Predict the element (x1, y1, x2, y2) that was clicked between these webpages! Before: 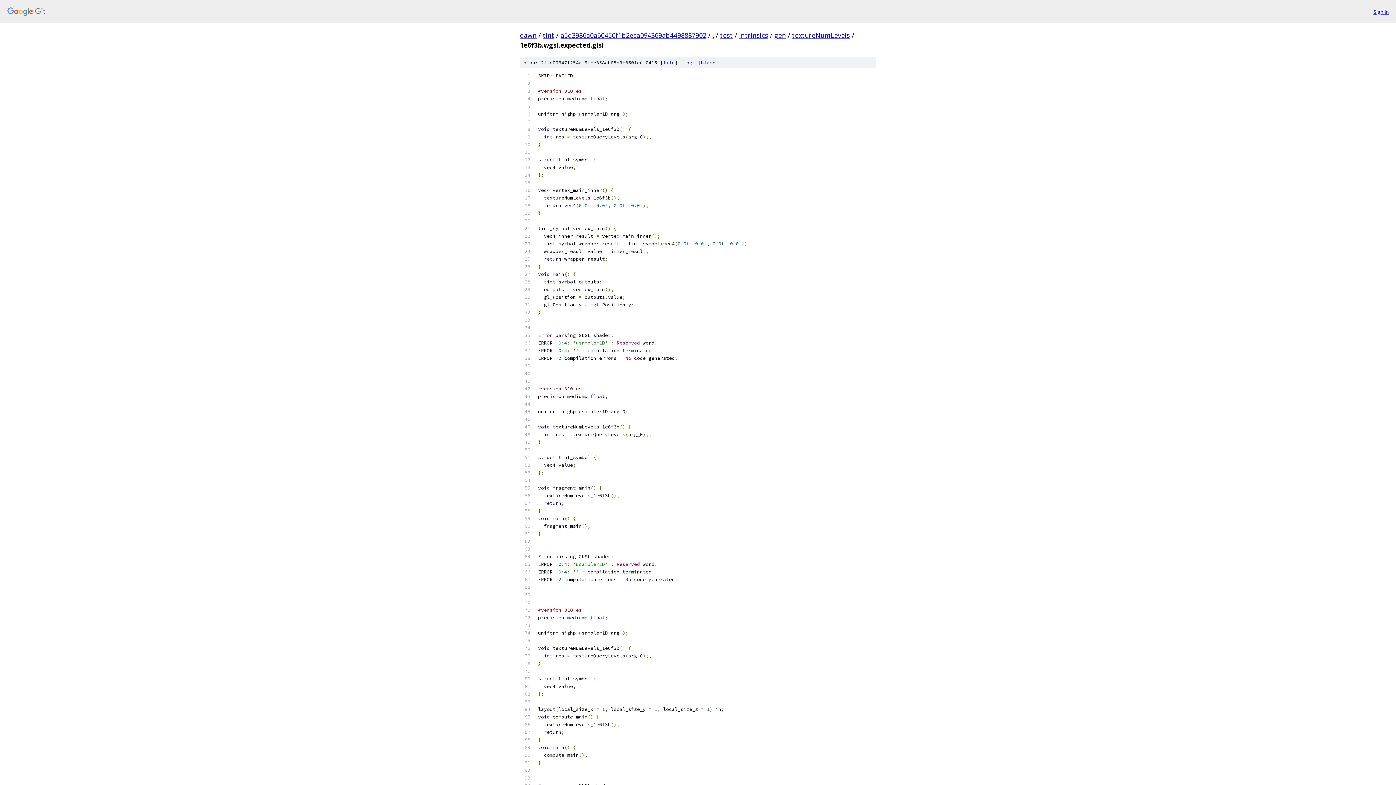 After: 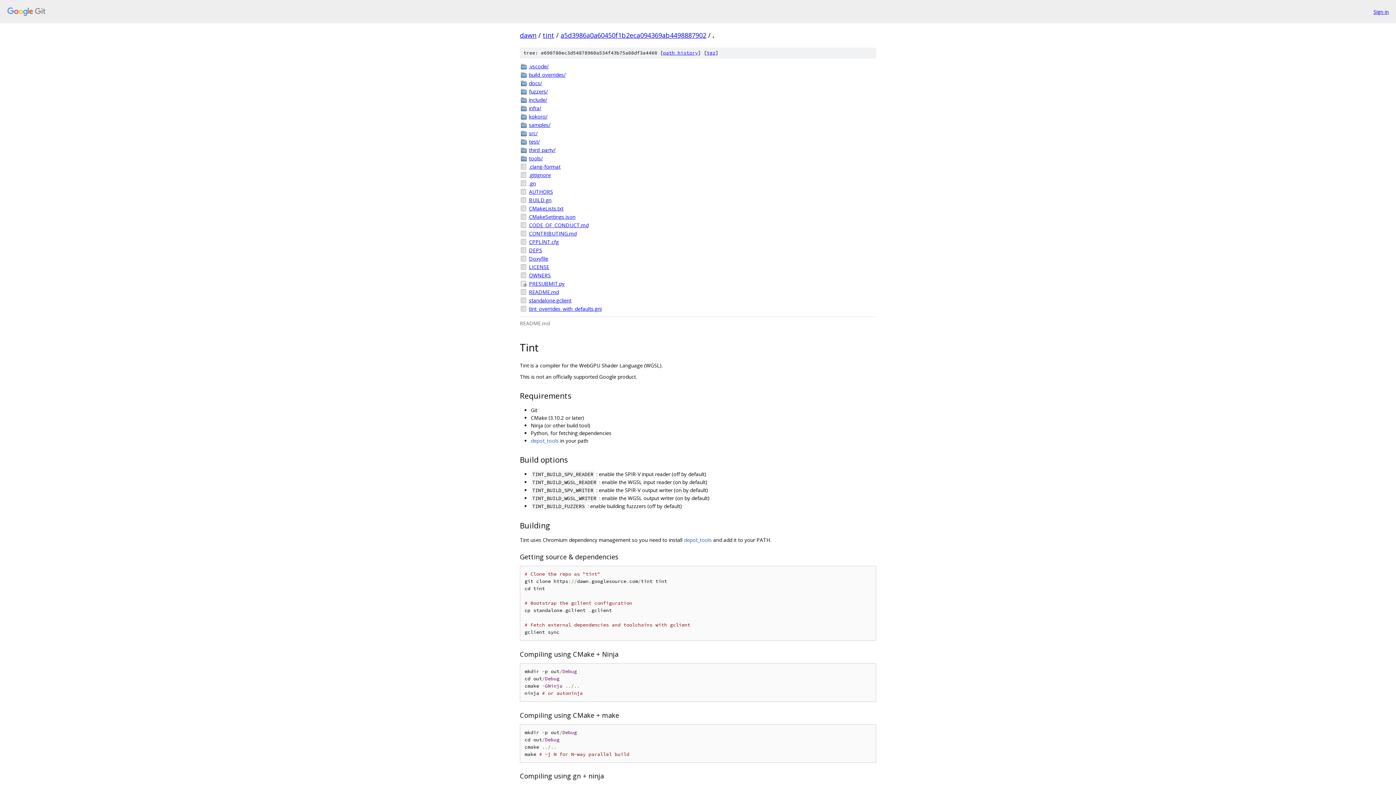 Action: label: . bbox: (712, 30, 714, 39)